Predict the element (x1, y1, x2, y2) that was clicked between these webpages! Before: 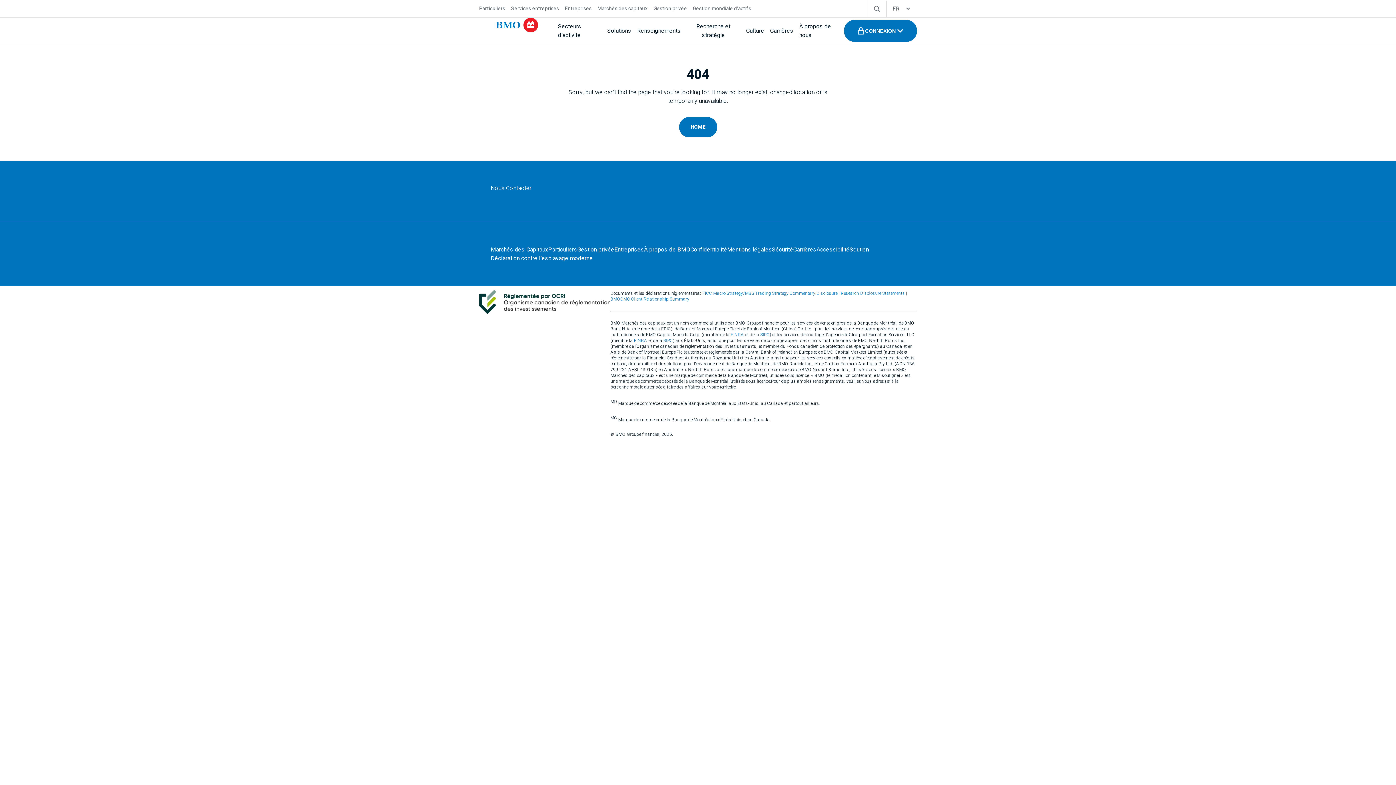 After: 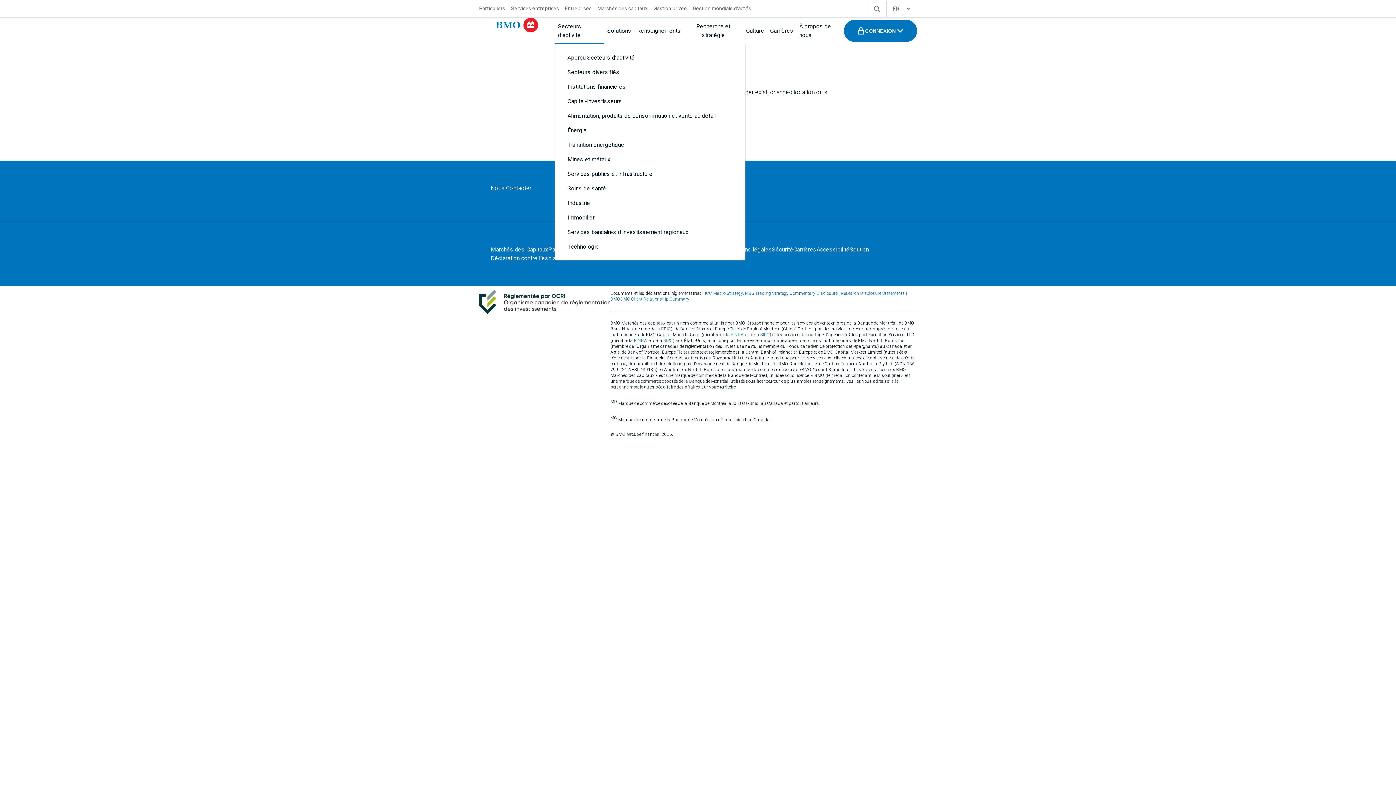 Action: bbox: (555, 18, 604, 42) label: Secteurs d’activité